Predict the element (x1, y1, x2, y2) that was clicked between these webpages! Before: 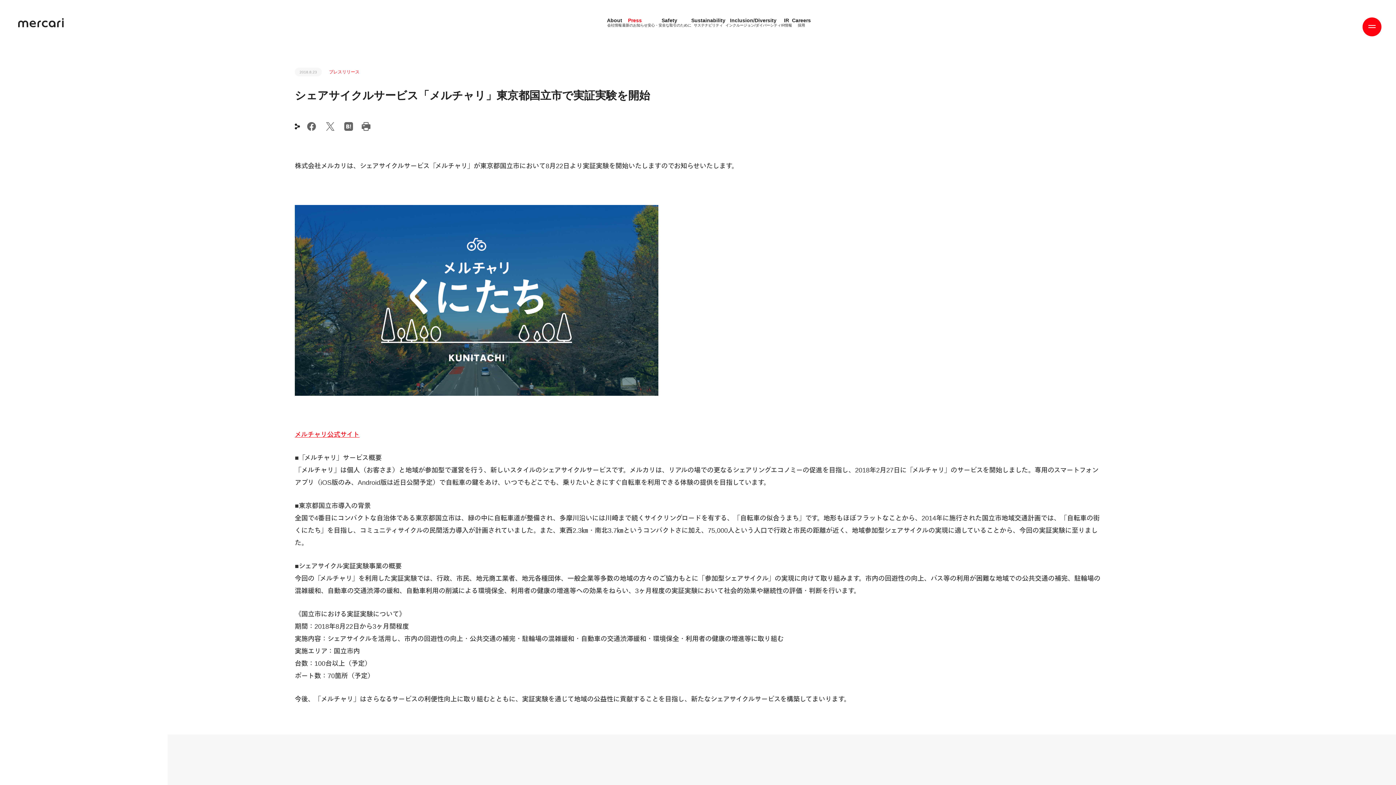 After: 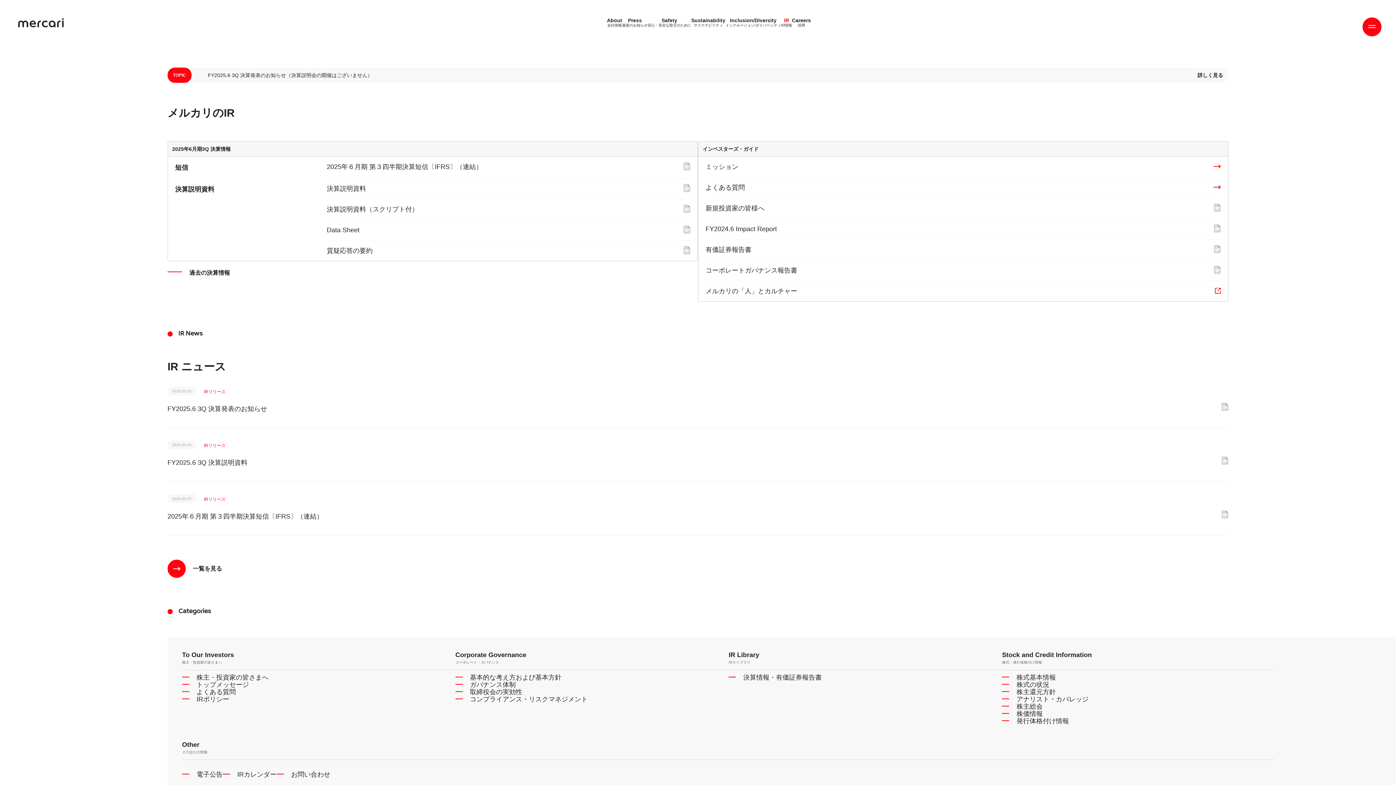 Action: label: IR

IR情報 bbox: (781, 17, 792, 27)